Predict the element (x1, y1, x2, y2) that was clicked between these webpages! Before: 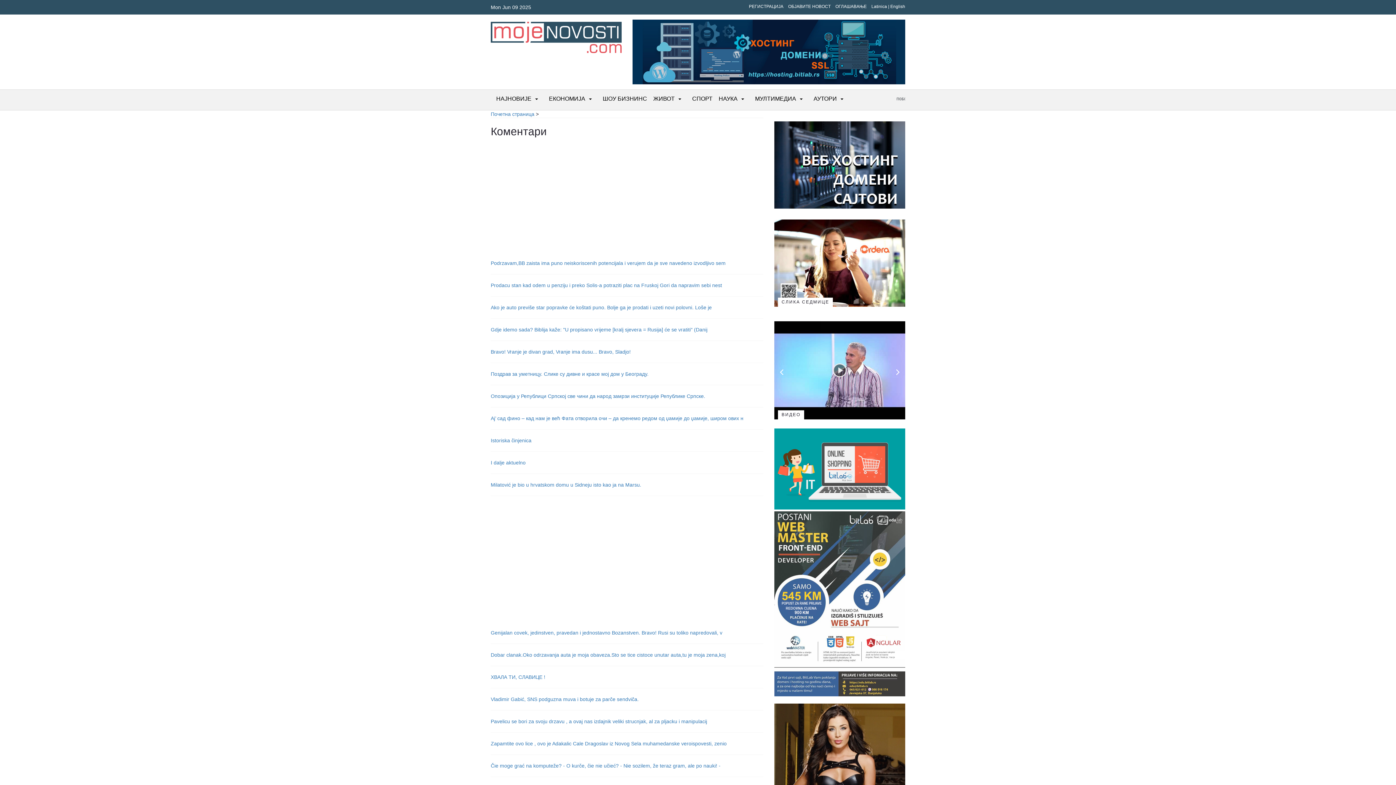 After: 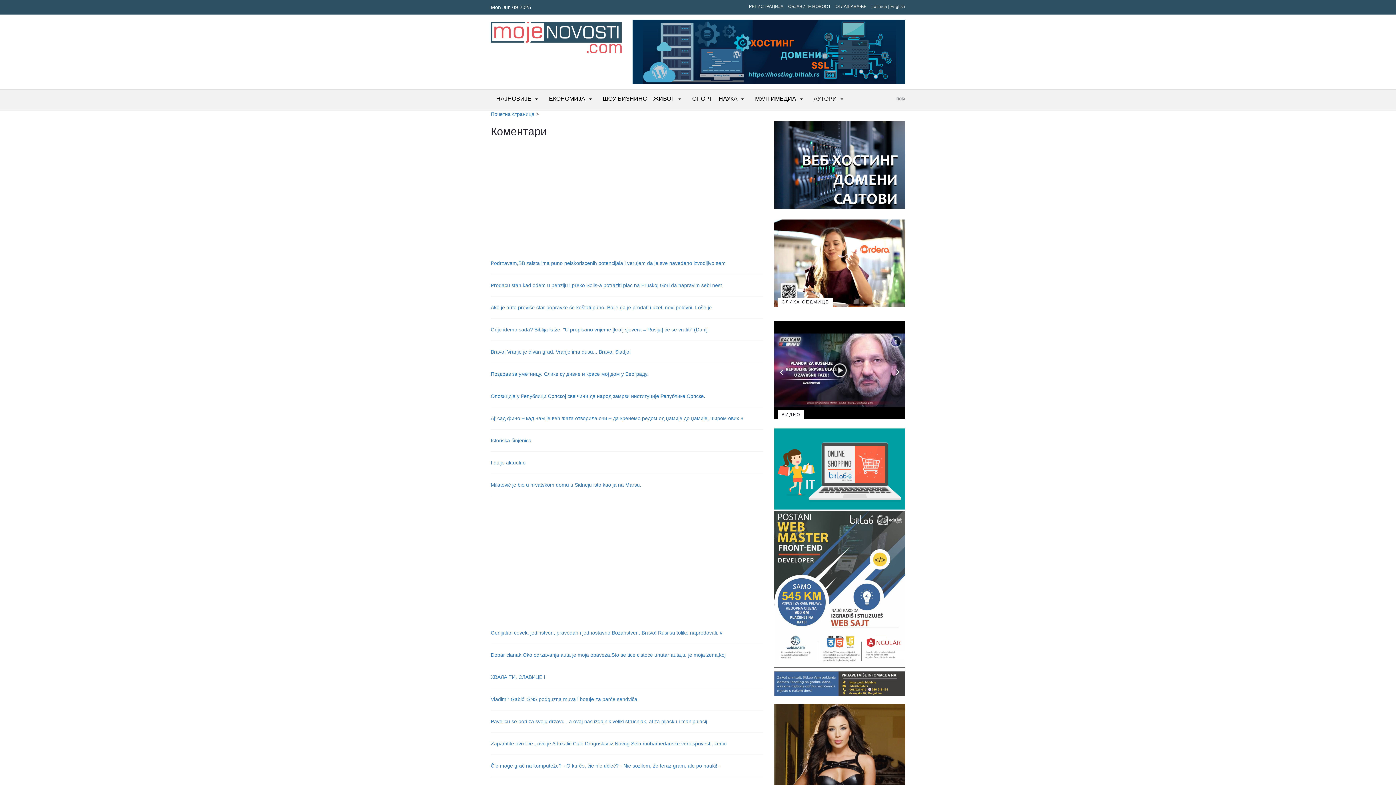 Action: bbox: (774, 121, 905, 208)